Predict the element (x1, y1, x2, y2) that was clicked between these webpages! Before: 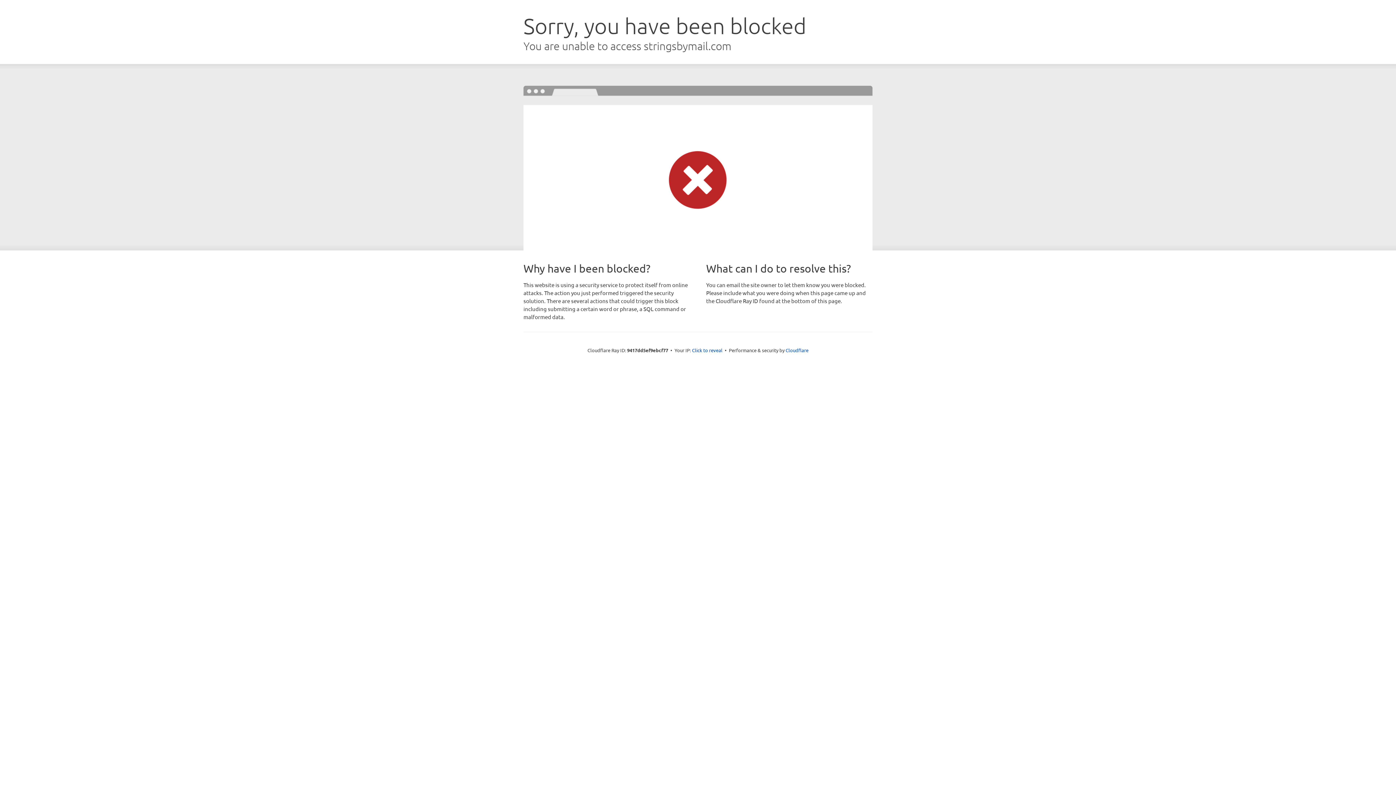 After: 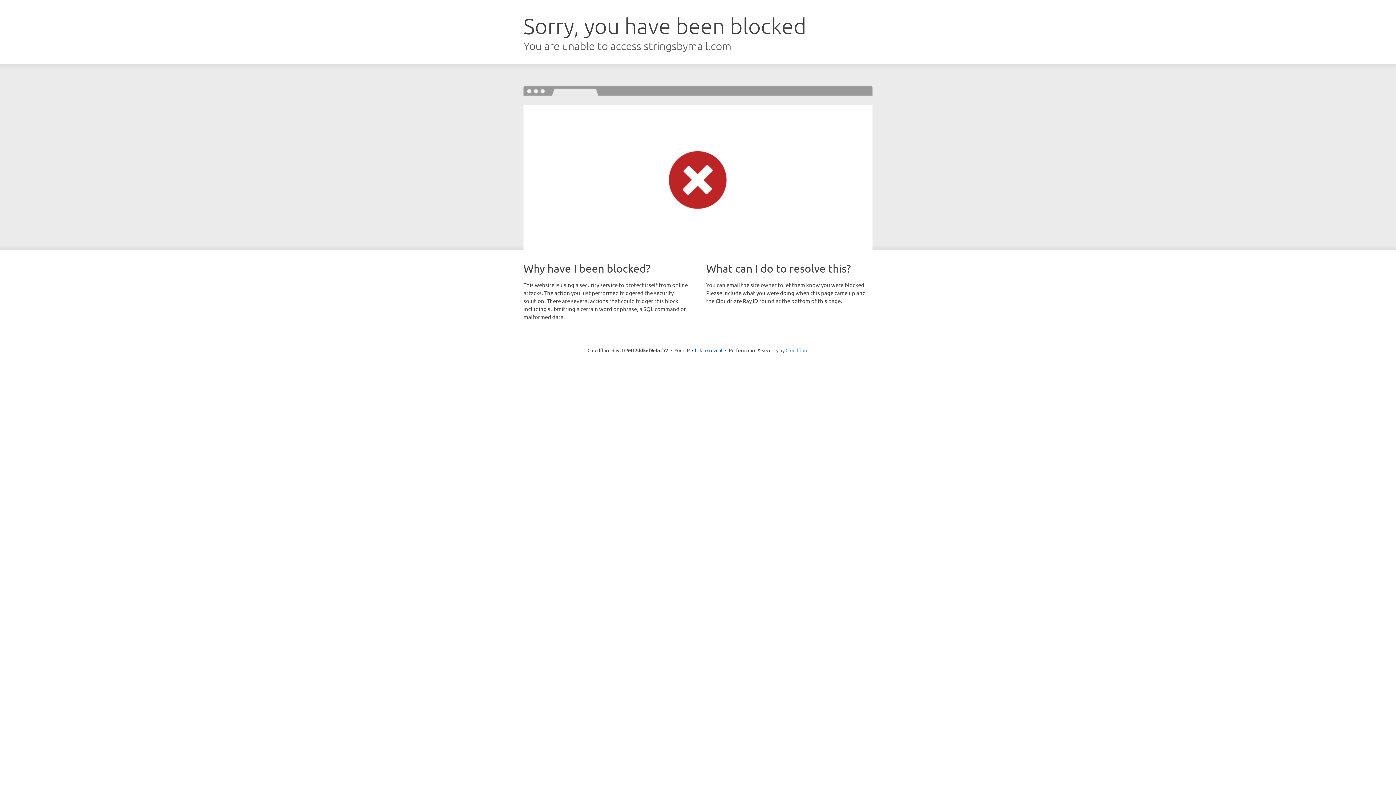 Action: bbox: (785, 347, 808, 353) label: Cloudflare